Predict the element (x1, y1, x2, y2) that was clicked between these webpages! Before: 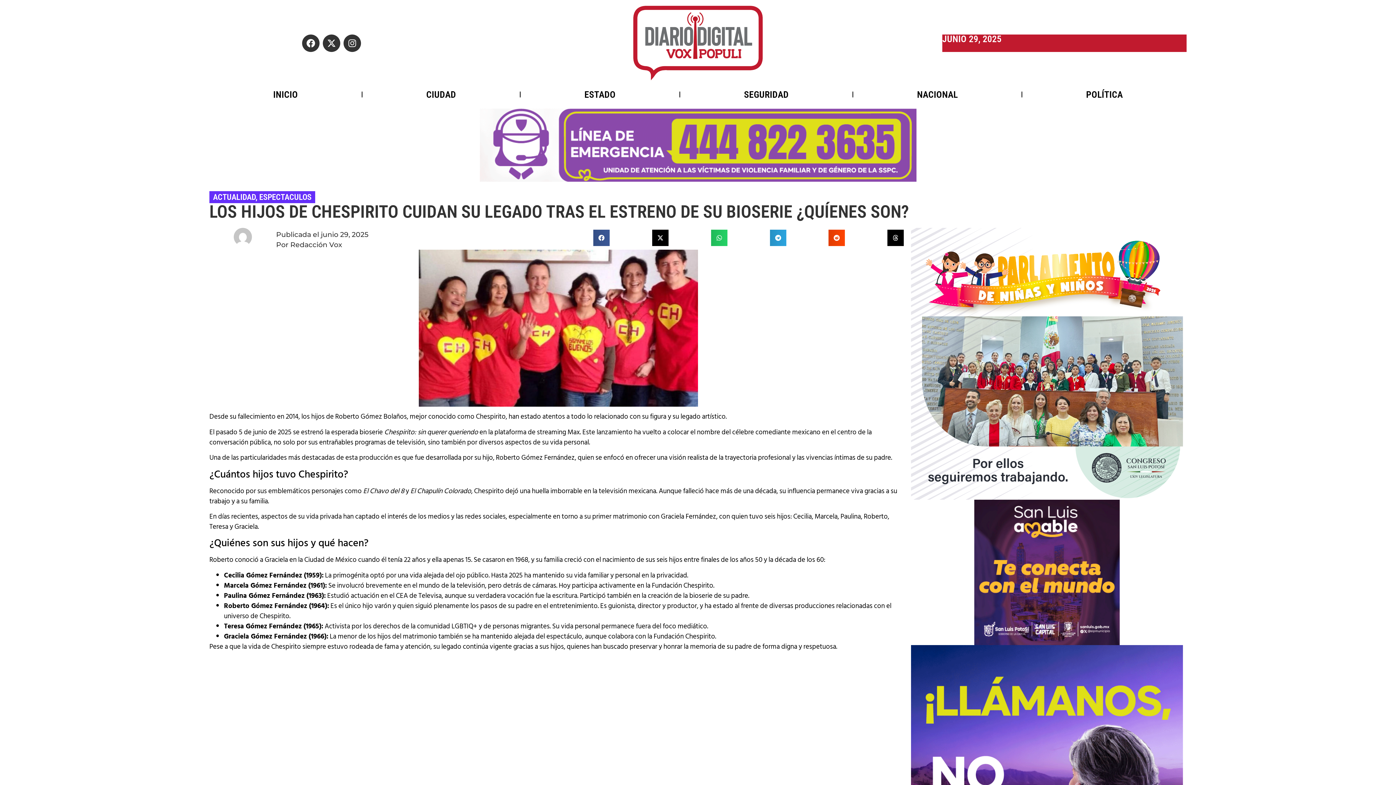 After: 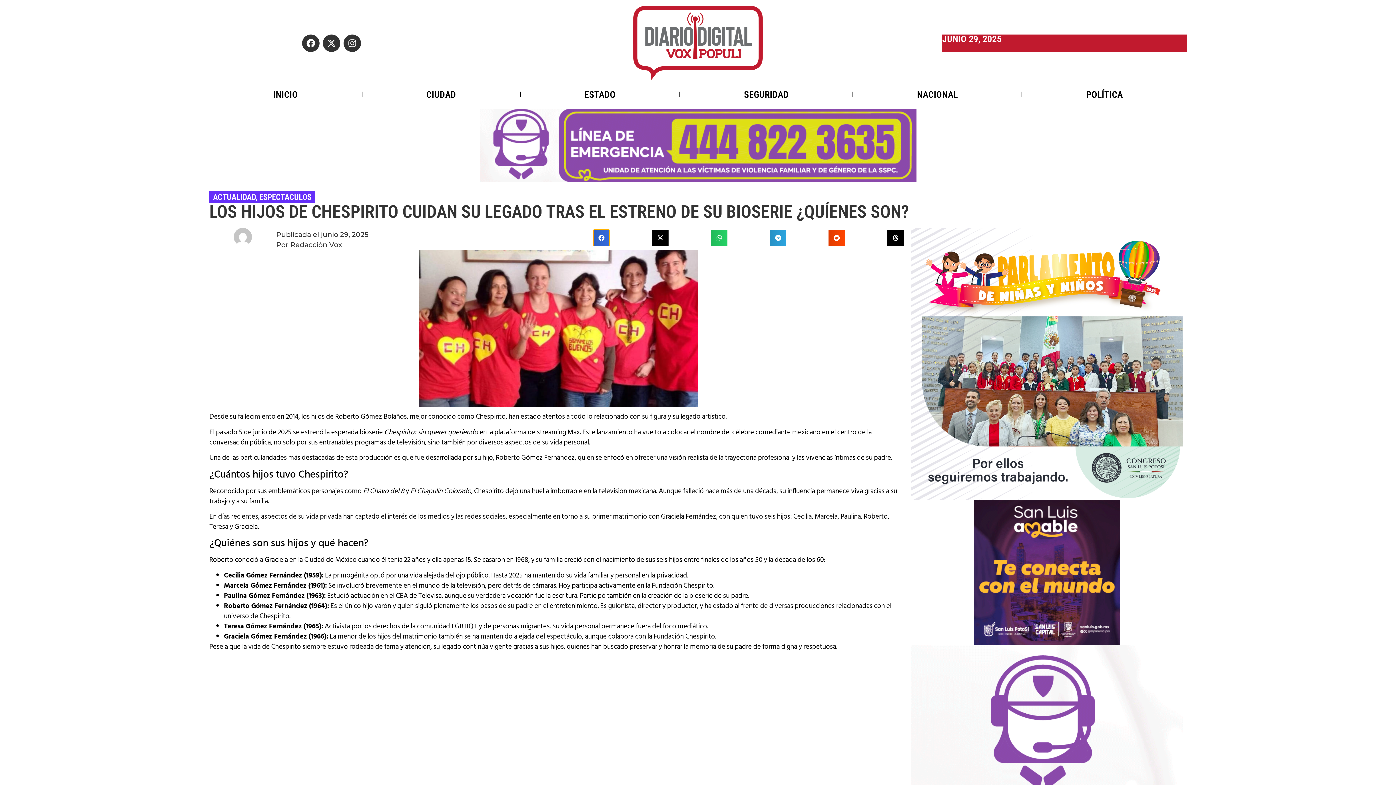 Action: bbox: (593, 229, 609, 246) label: Share on facebook